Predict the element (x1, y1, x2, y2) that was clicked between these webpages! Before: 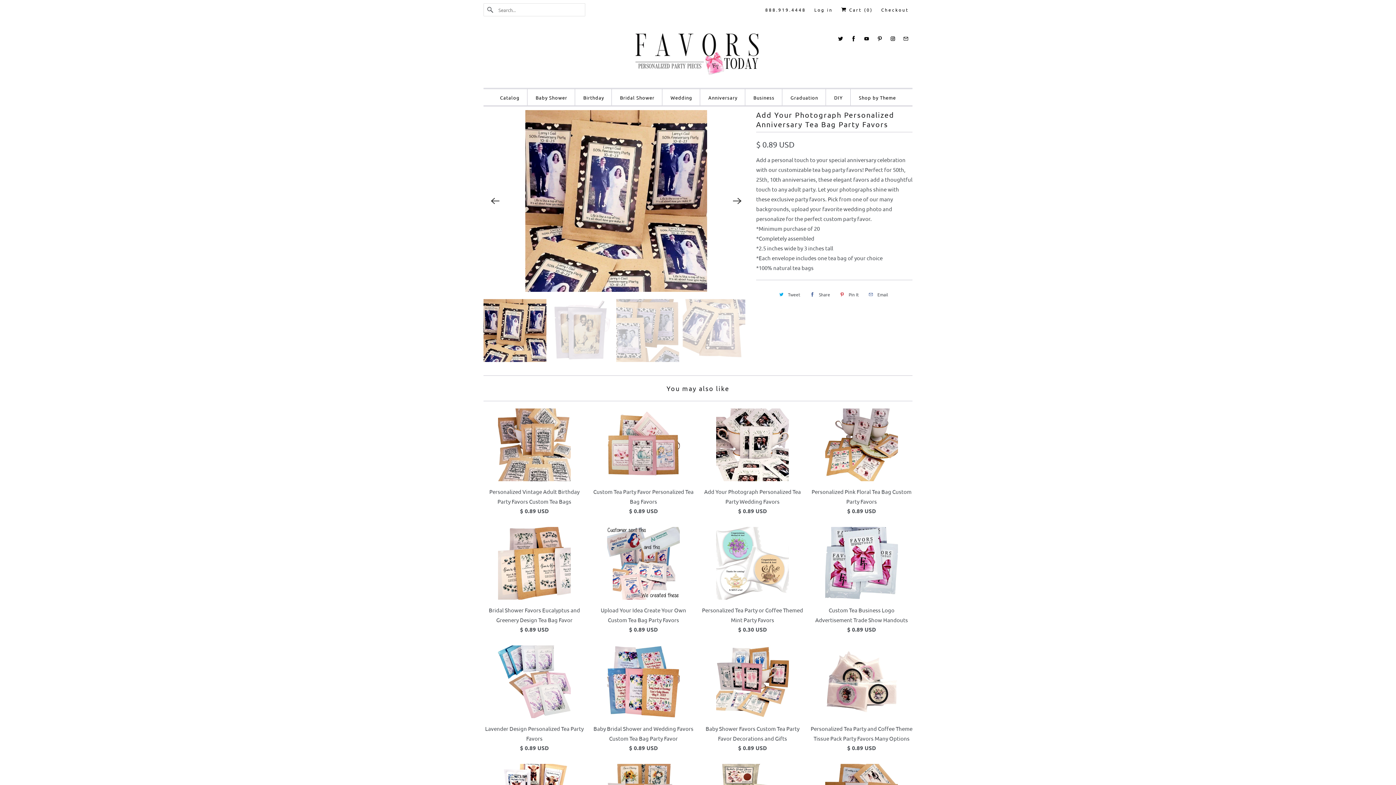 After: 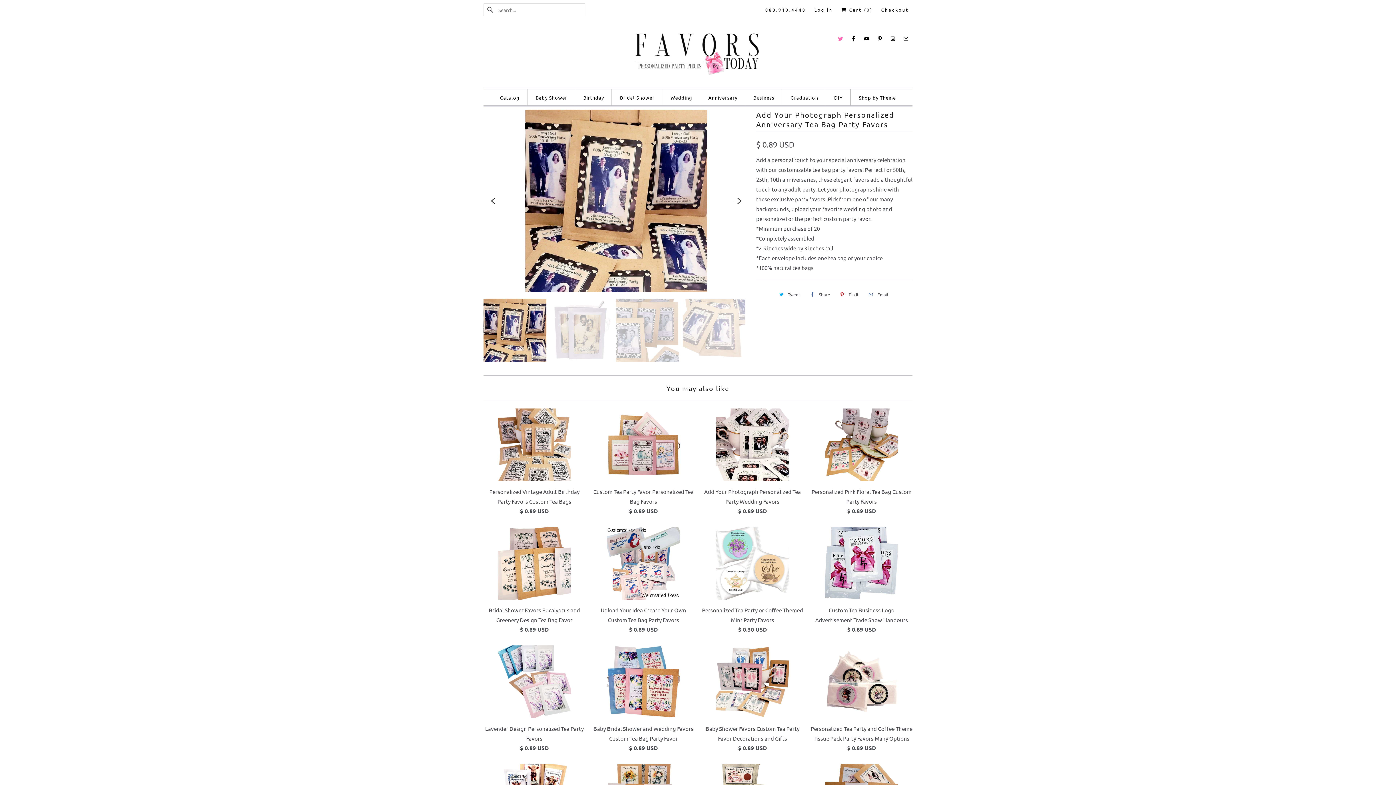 Action: bbox: (836, 30, 845, 46)